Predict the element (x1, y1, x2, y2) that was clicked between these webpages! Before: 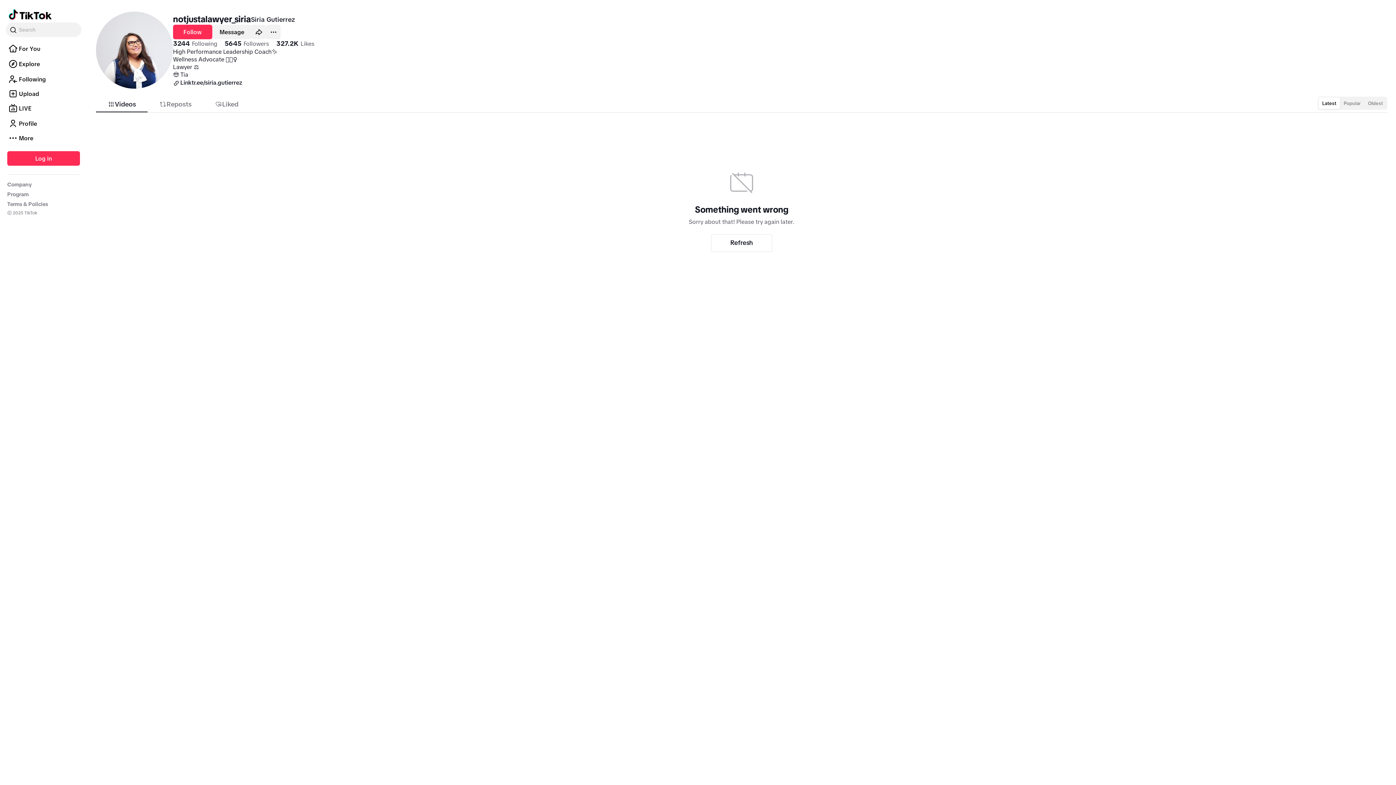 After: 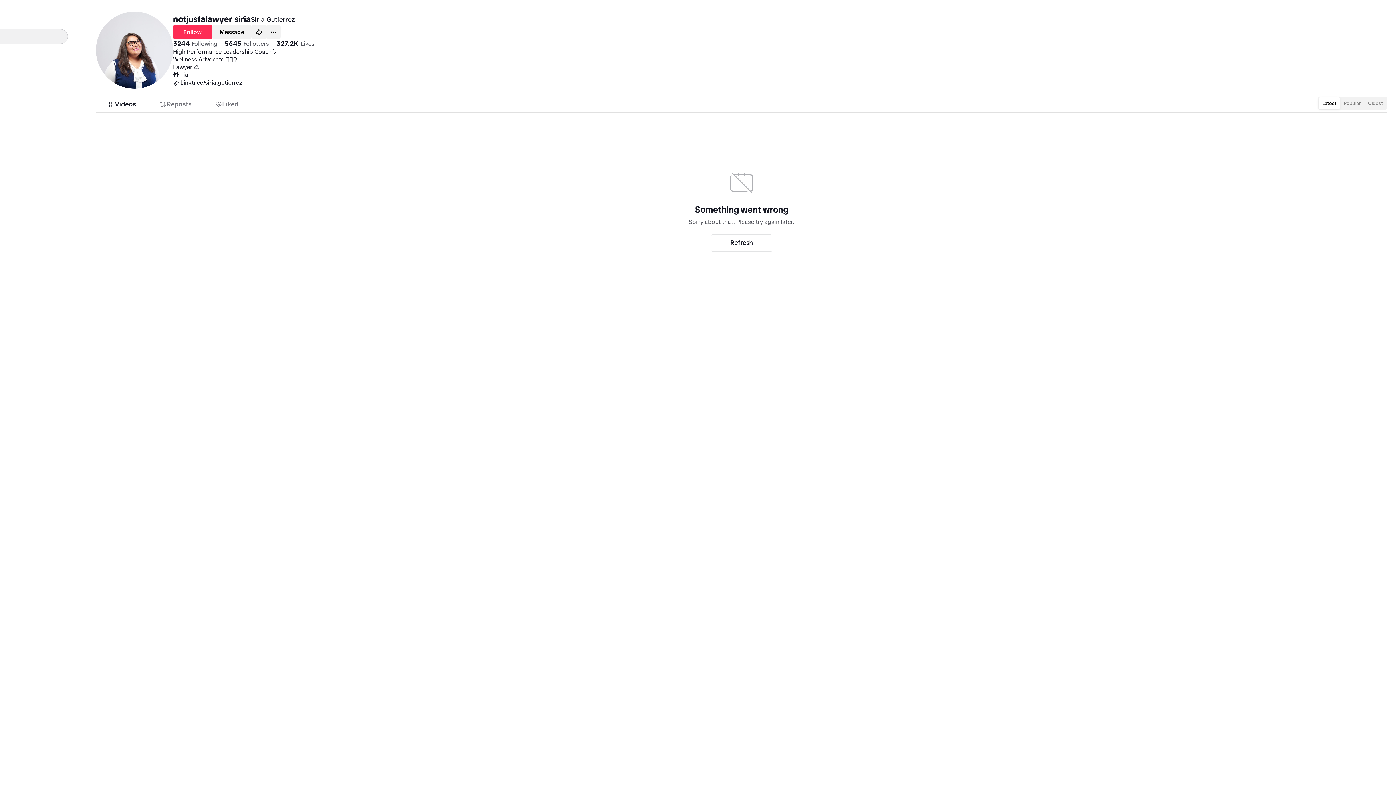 Action: label: Search bbox: (5, 22, 81, 37)